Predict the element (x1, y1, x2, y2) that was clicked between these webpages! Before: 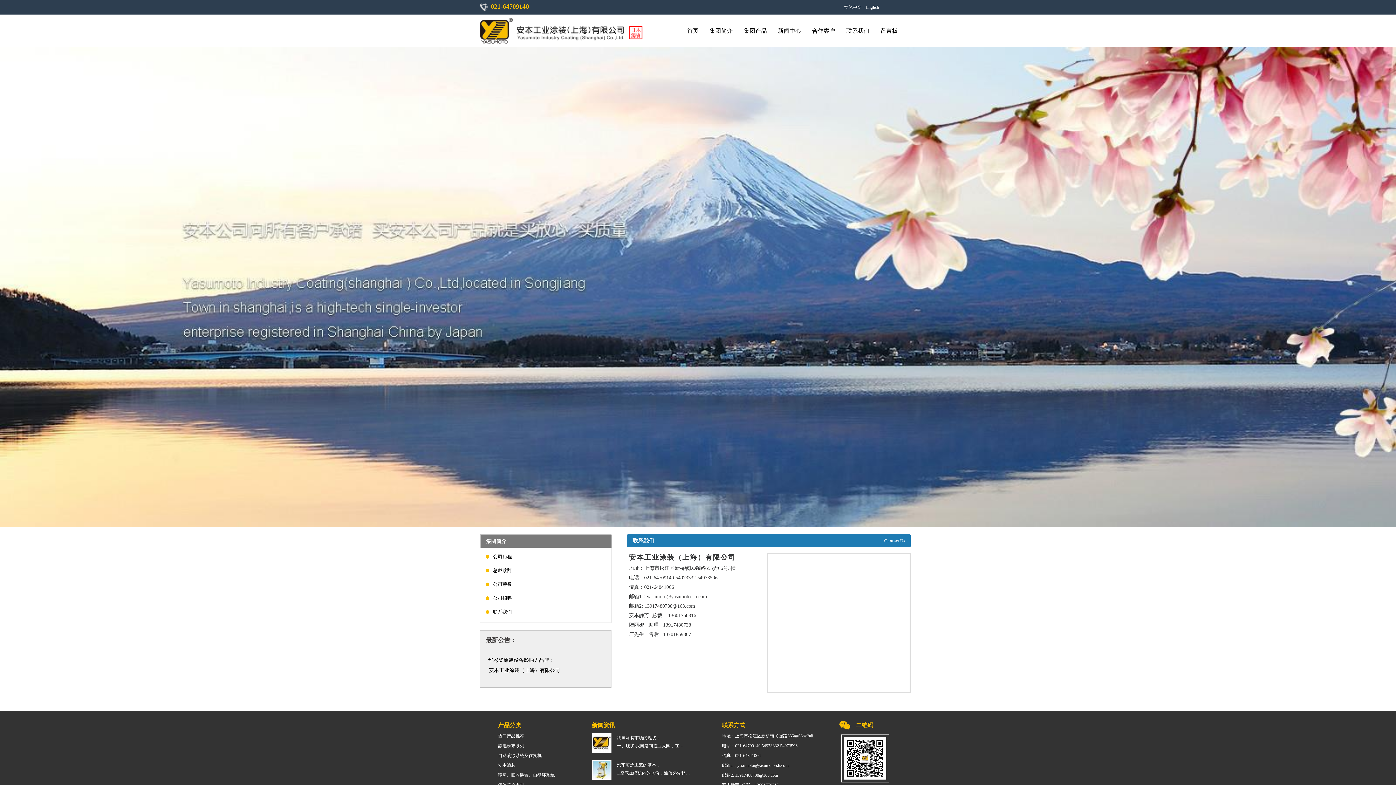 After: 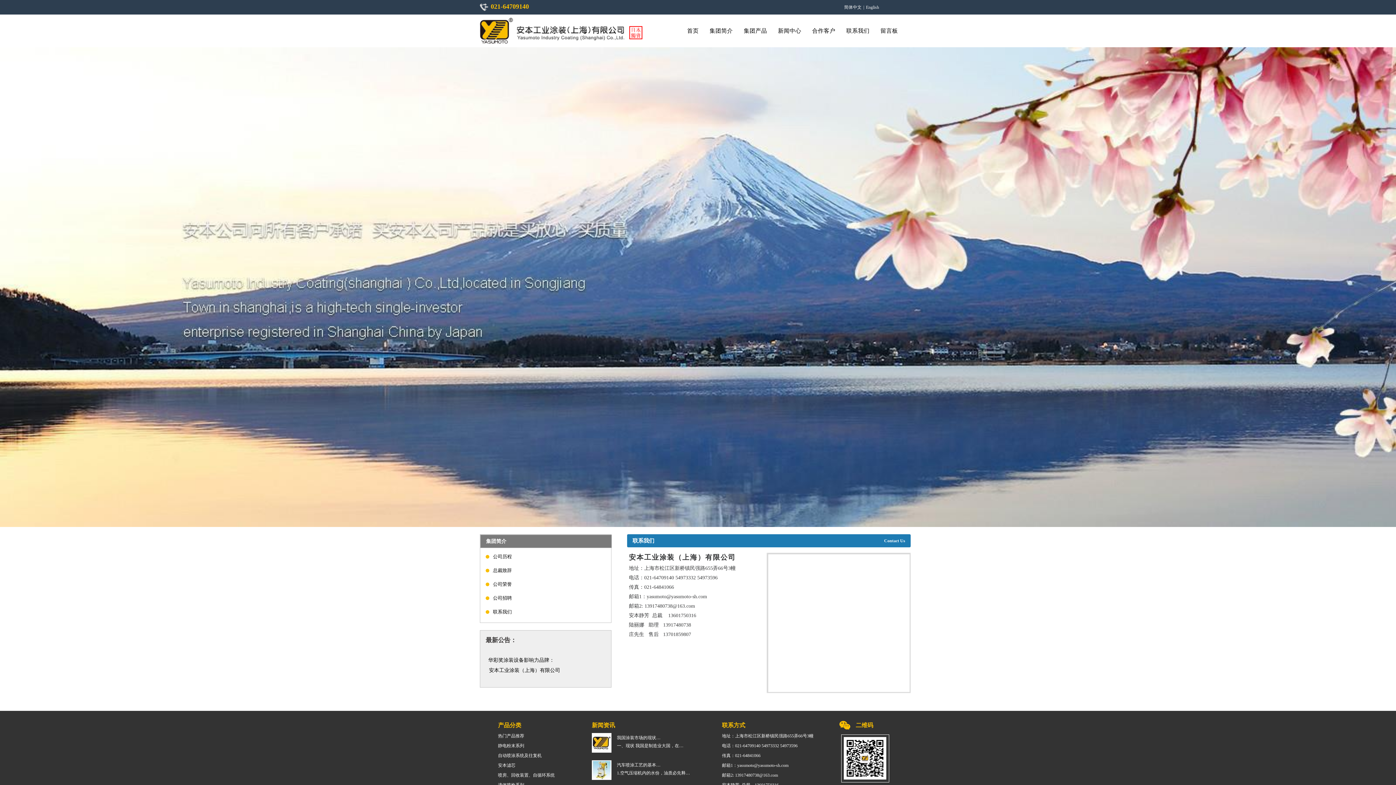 Action: bbox: (722, 773, 778, 778) label: 邮箱2: 13917480738@163.com